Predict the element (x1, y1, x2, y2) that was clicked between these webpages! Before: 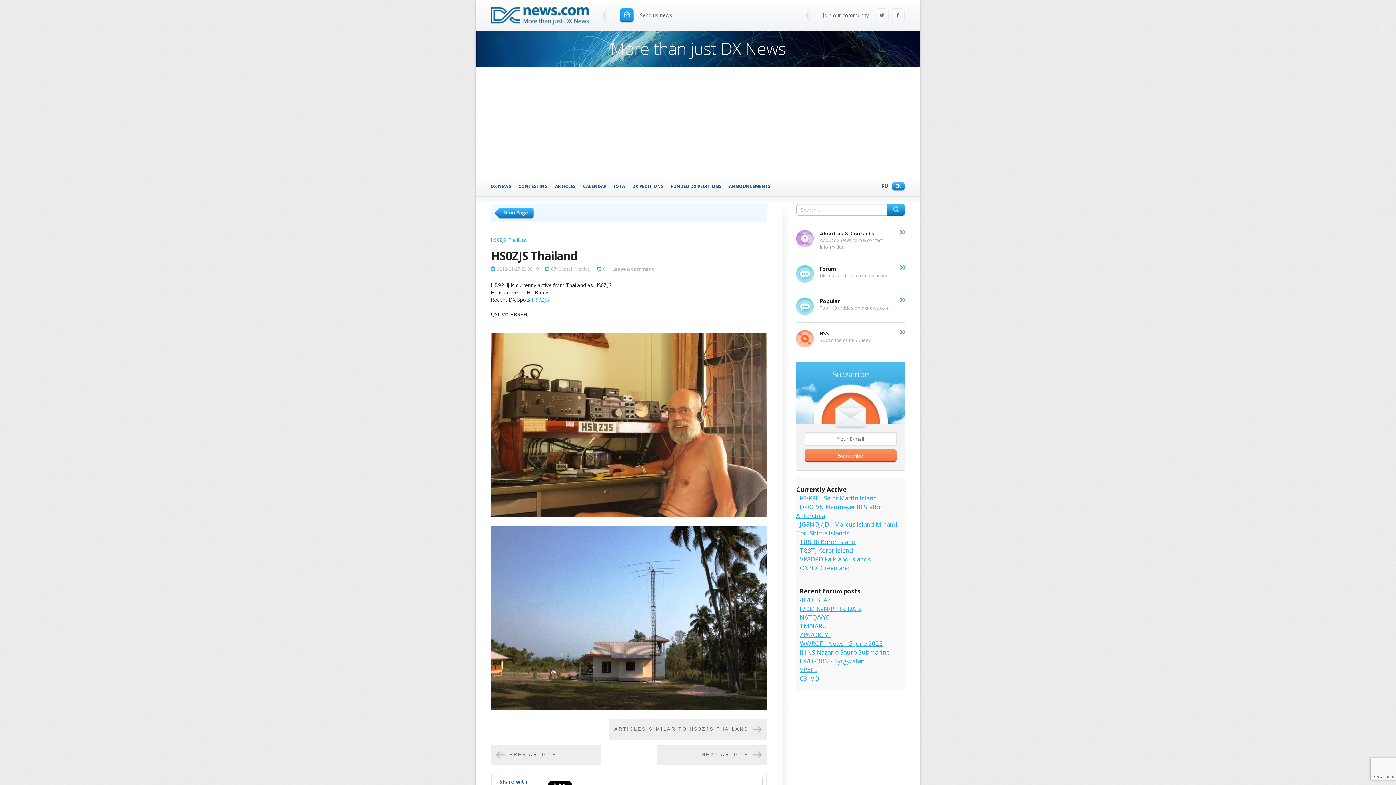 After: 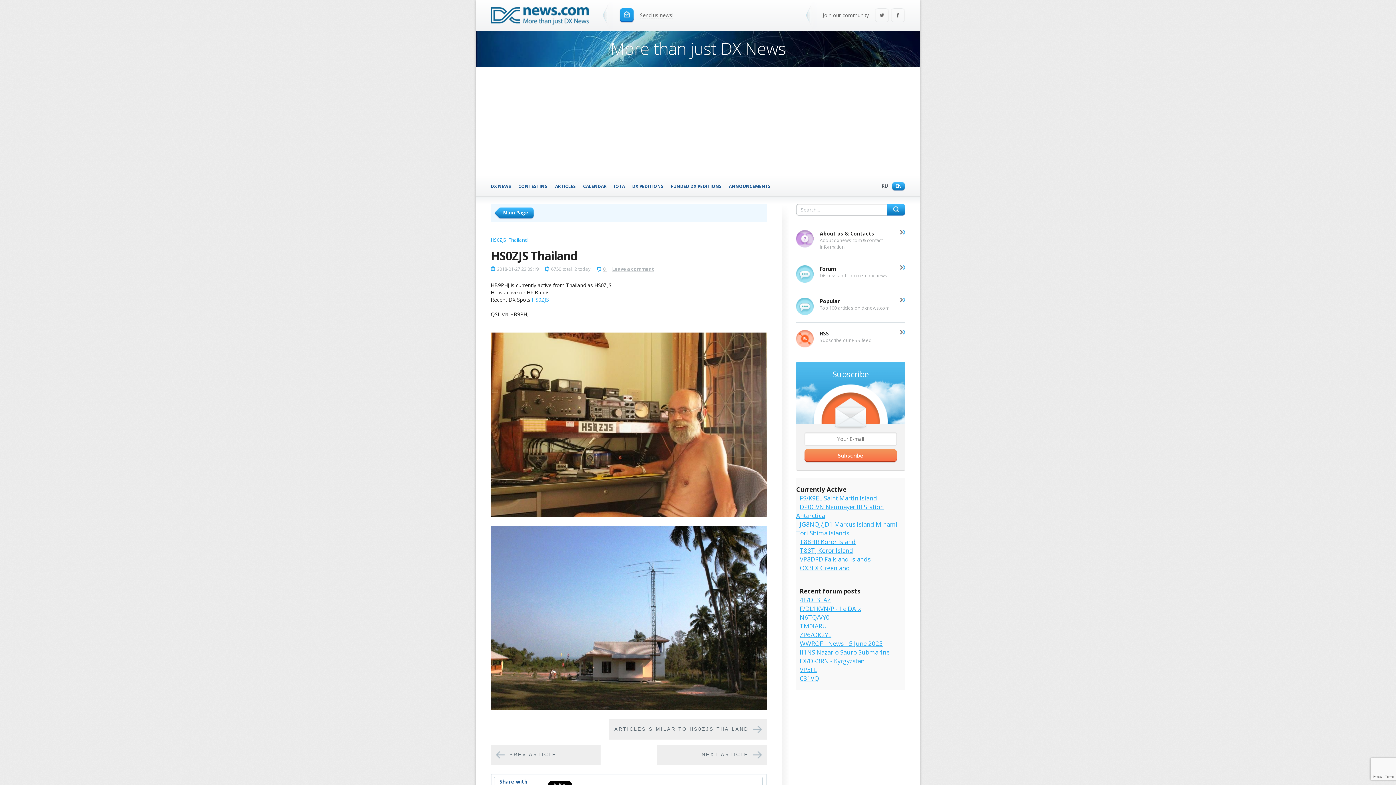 Action: label: EN
ENGLISH LANGUAGE bbox: (892, 182, 901, 191)